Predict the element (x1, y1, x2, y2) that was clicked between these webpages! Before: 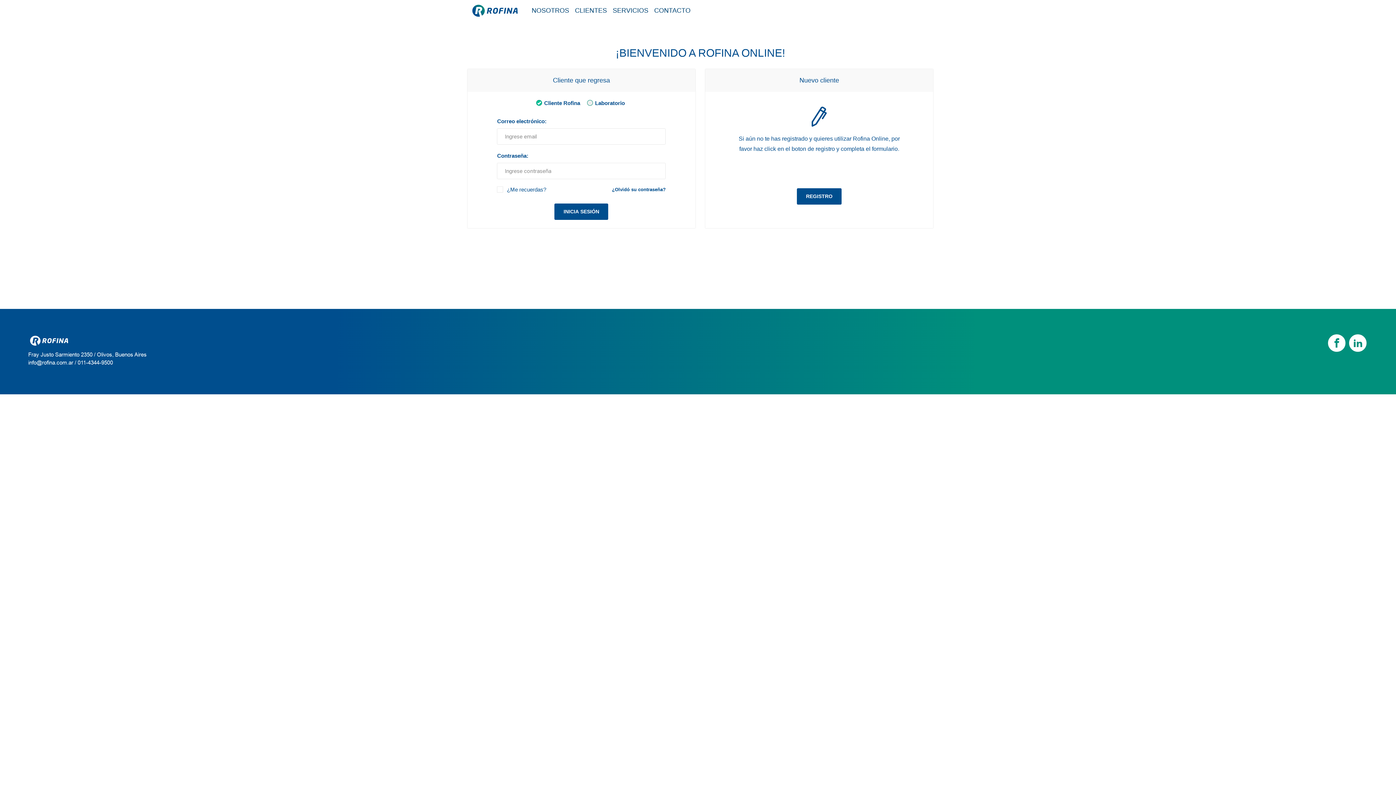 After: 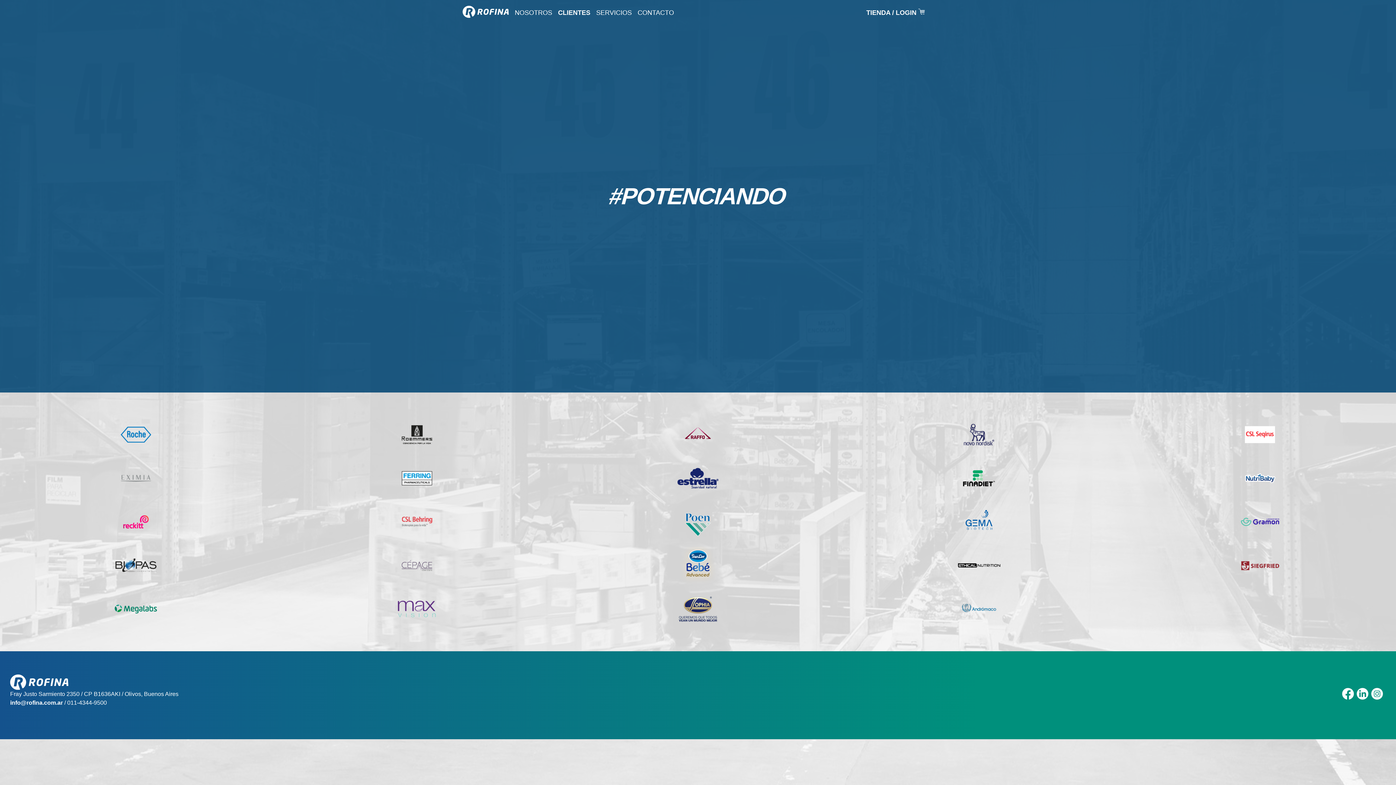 Action: label: CLIENTES bbox: (572, 2, 610, 18)